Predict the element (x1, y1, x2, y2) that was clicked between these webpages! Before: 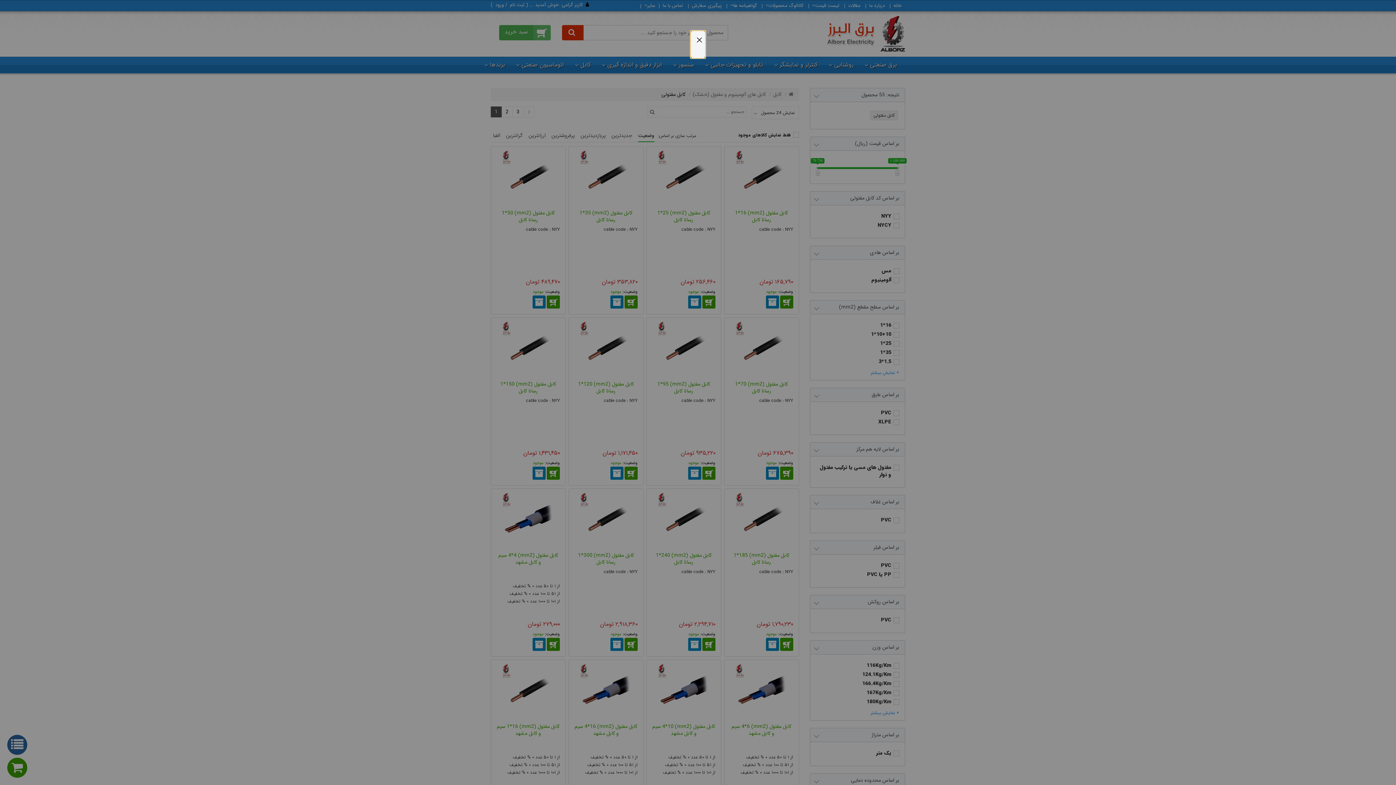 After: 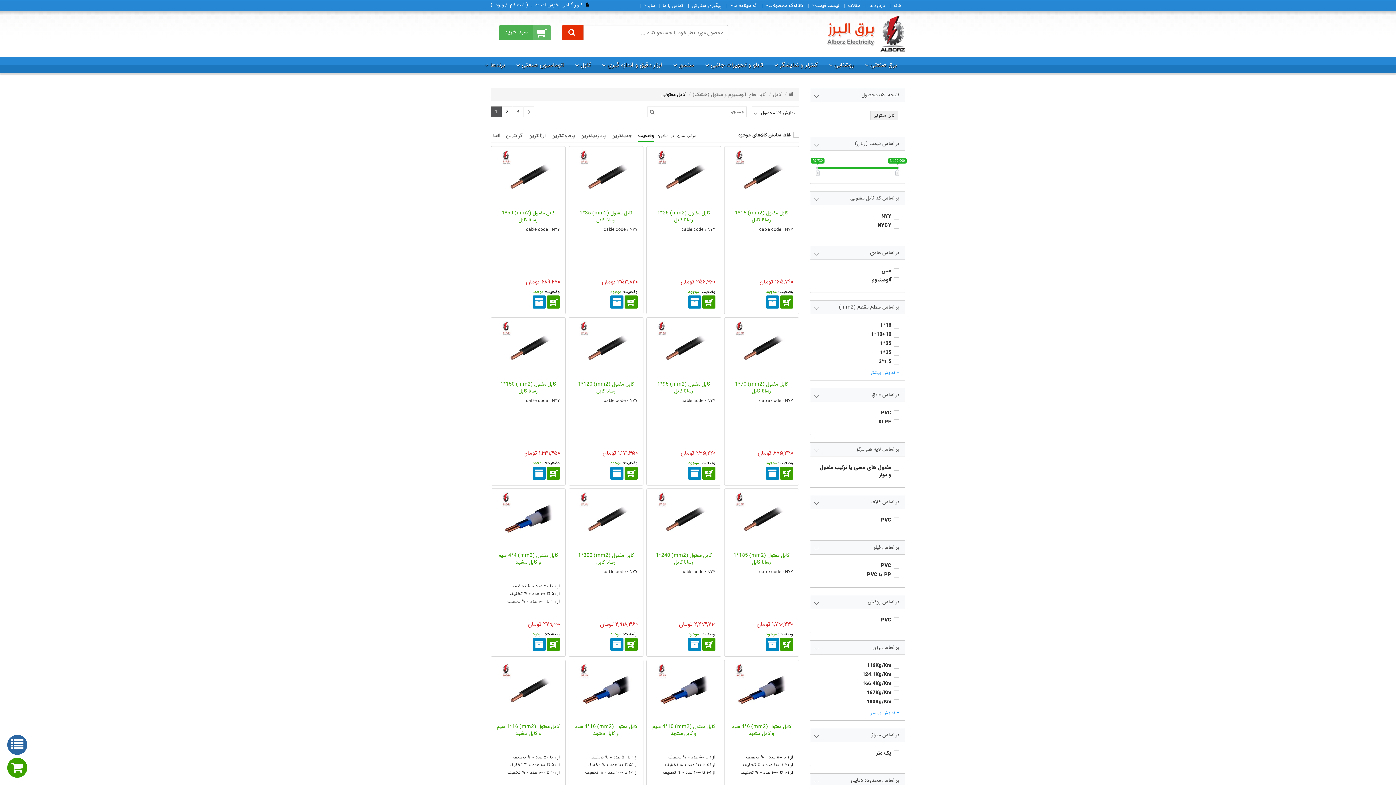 Action: bbox: (597, 36, 604, 42) label: close